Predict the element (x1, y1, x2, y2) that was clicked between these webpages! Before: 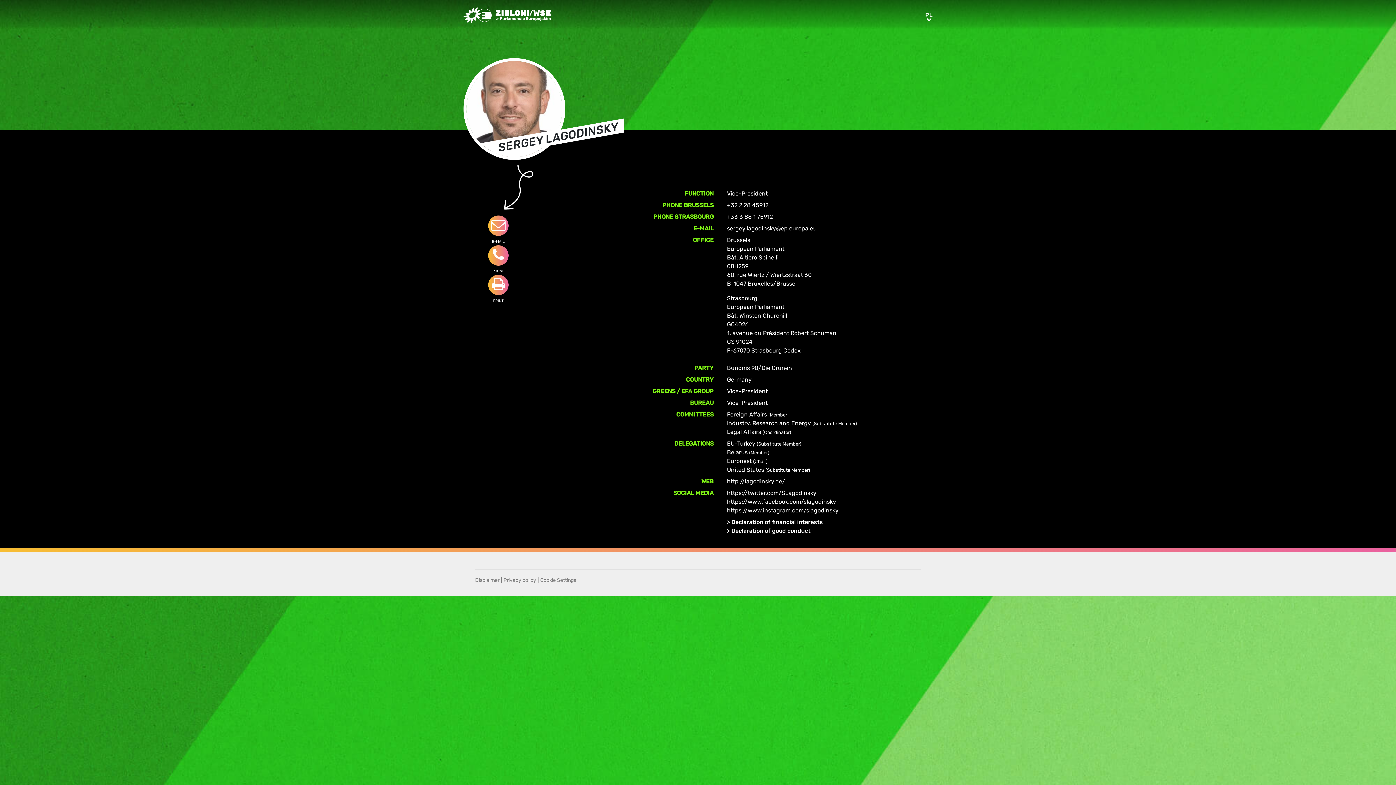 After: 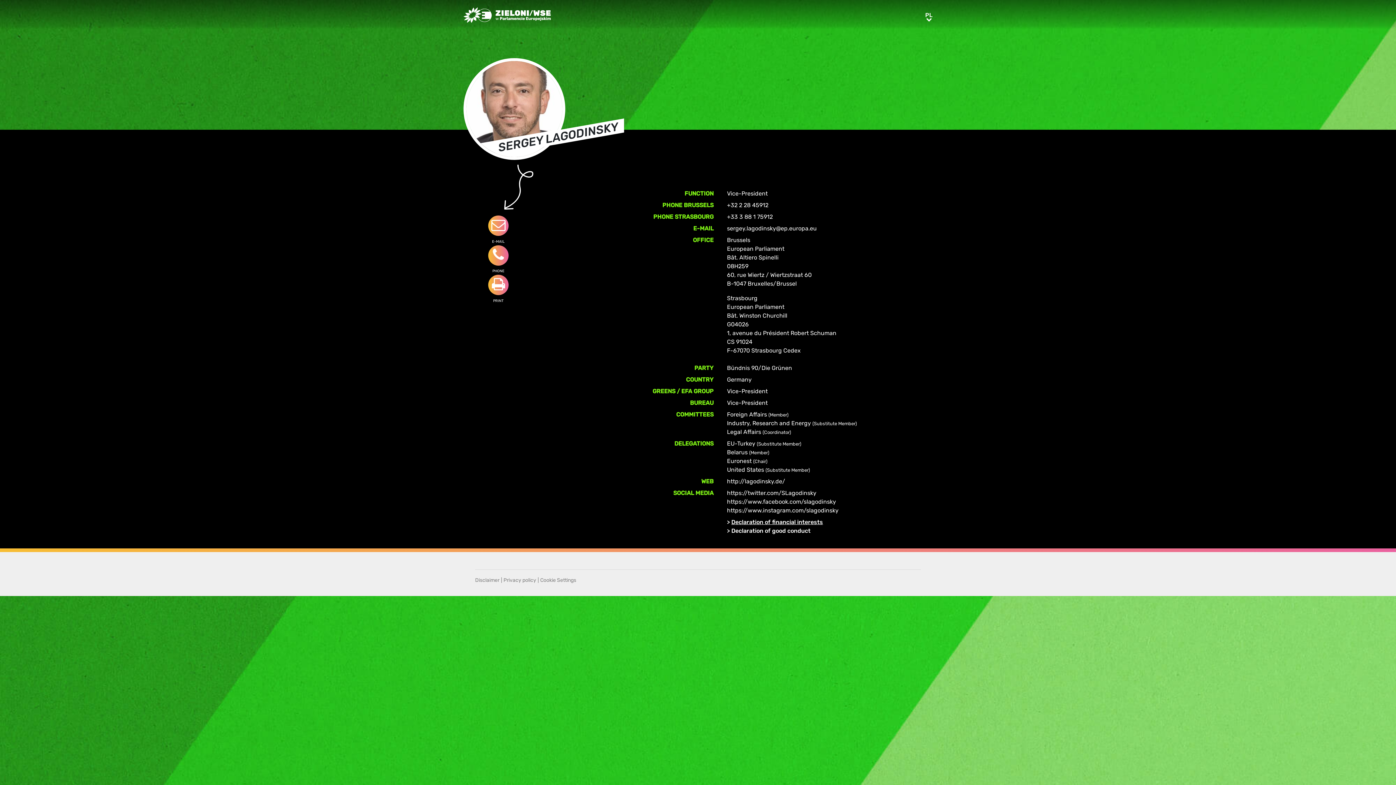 Action: bbox: (731, 518, 823, 525) label: Declaration of financial interests